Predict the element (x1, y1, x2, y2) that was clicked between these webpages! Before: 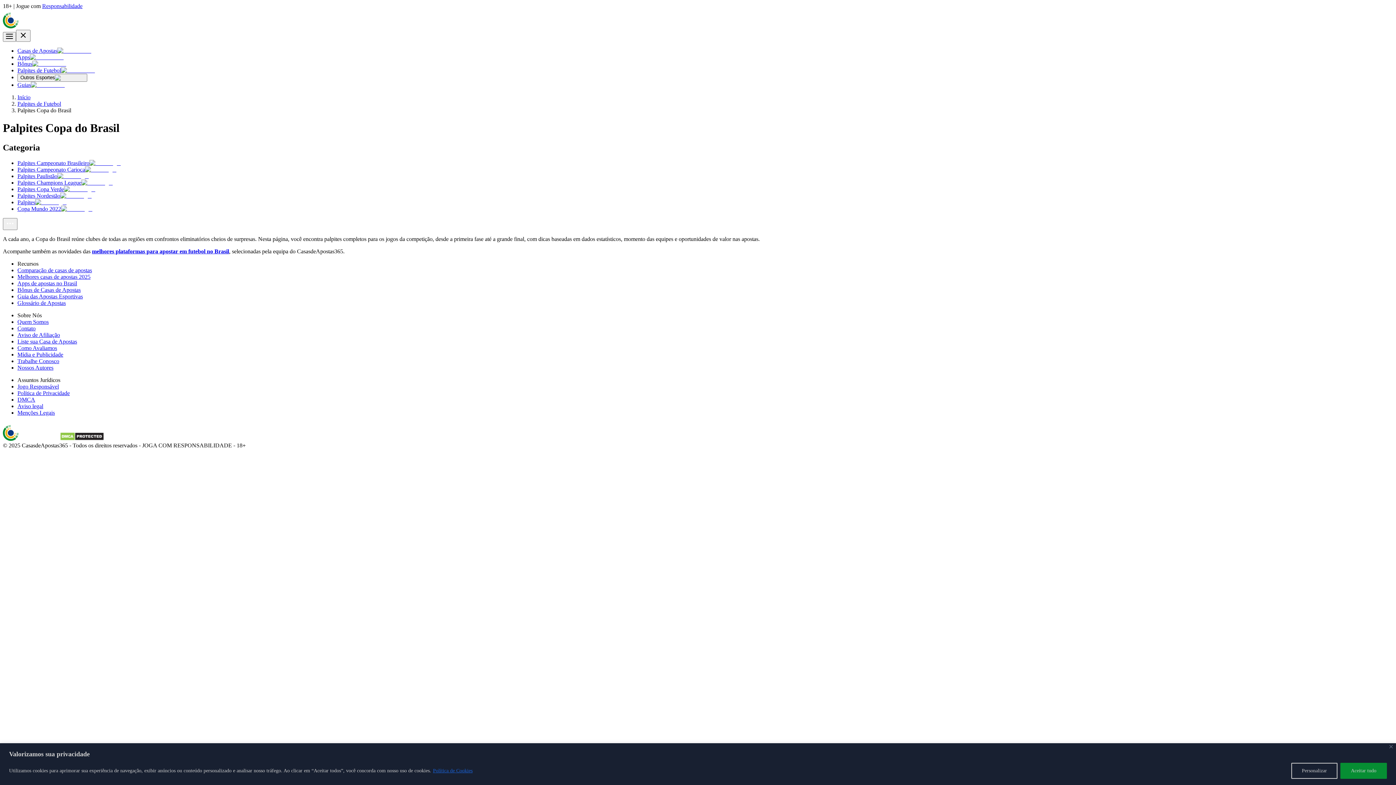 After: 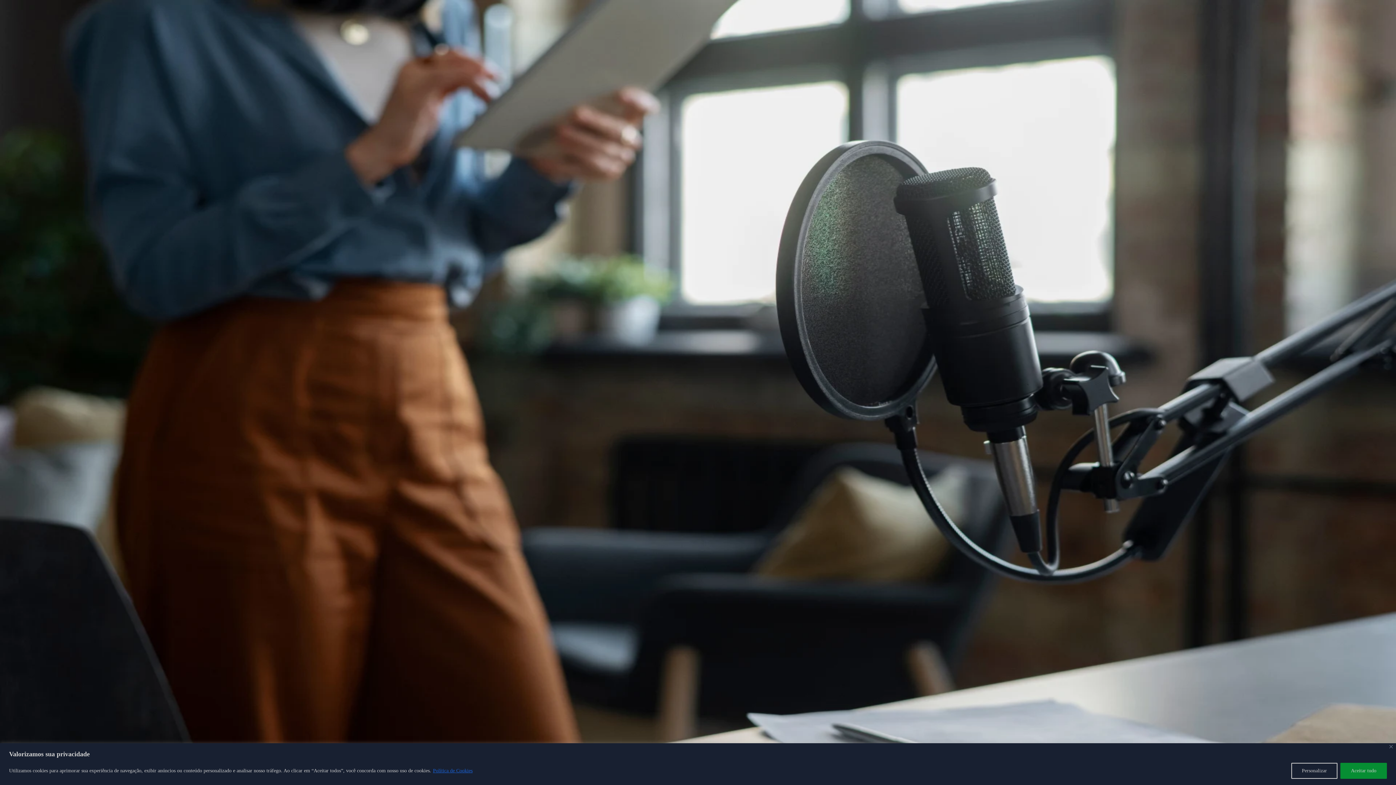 Action: bbox: (17, 351, 63, 357) label: Mídia e Publicidade